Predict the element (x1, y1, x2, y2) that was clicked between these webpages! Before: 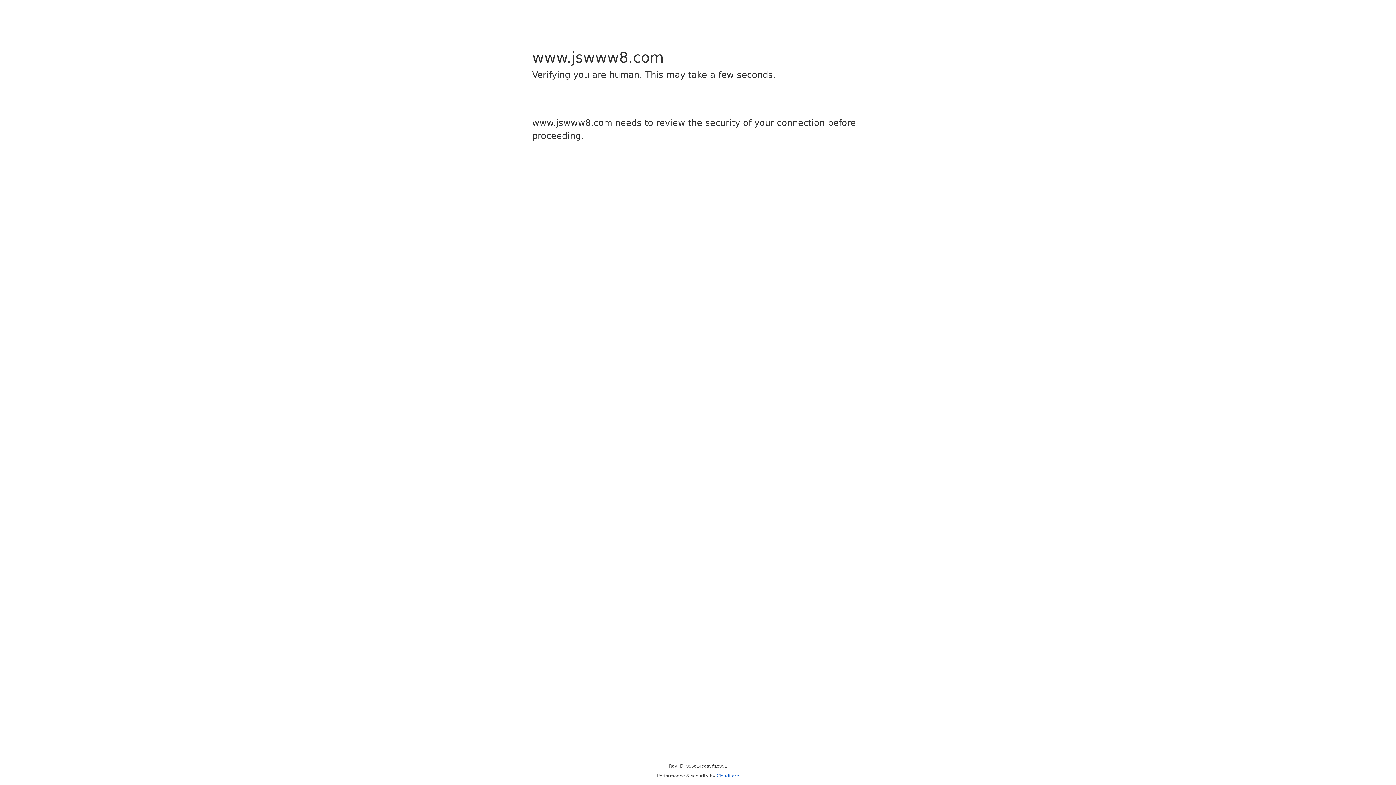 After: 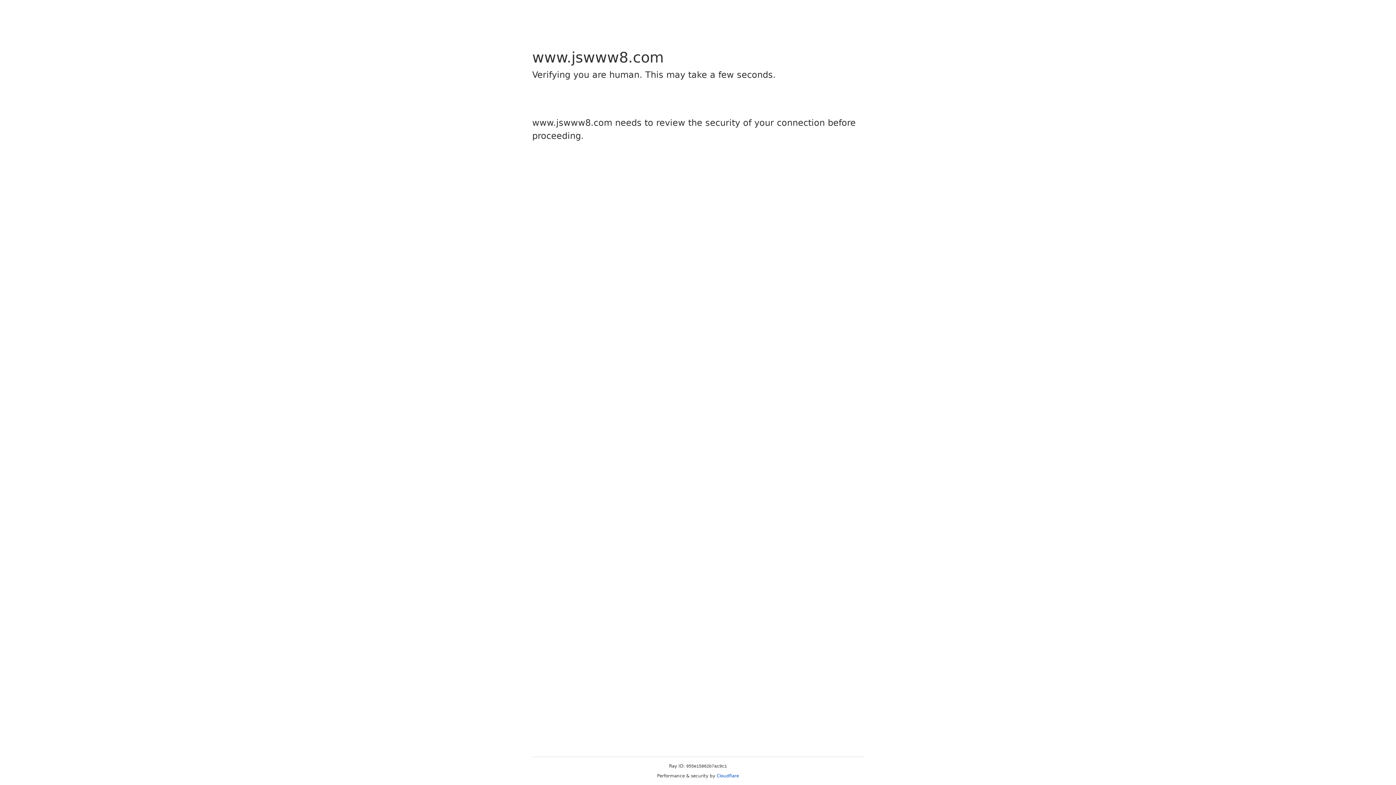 Action: bbox: (716, 773, 739, 778) label: Cloudflare